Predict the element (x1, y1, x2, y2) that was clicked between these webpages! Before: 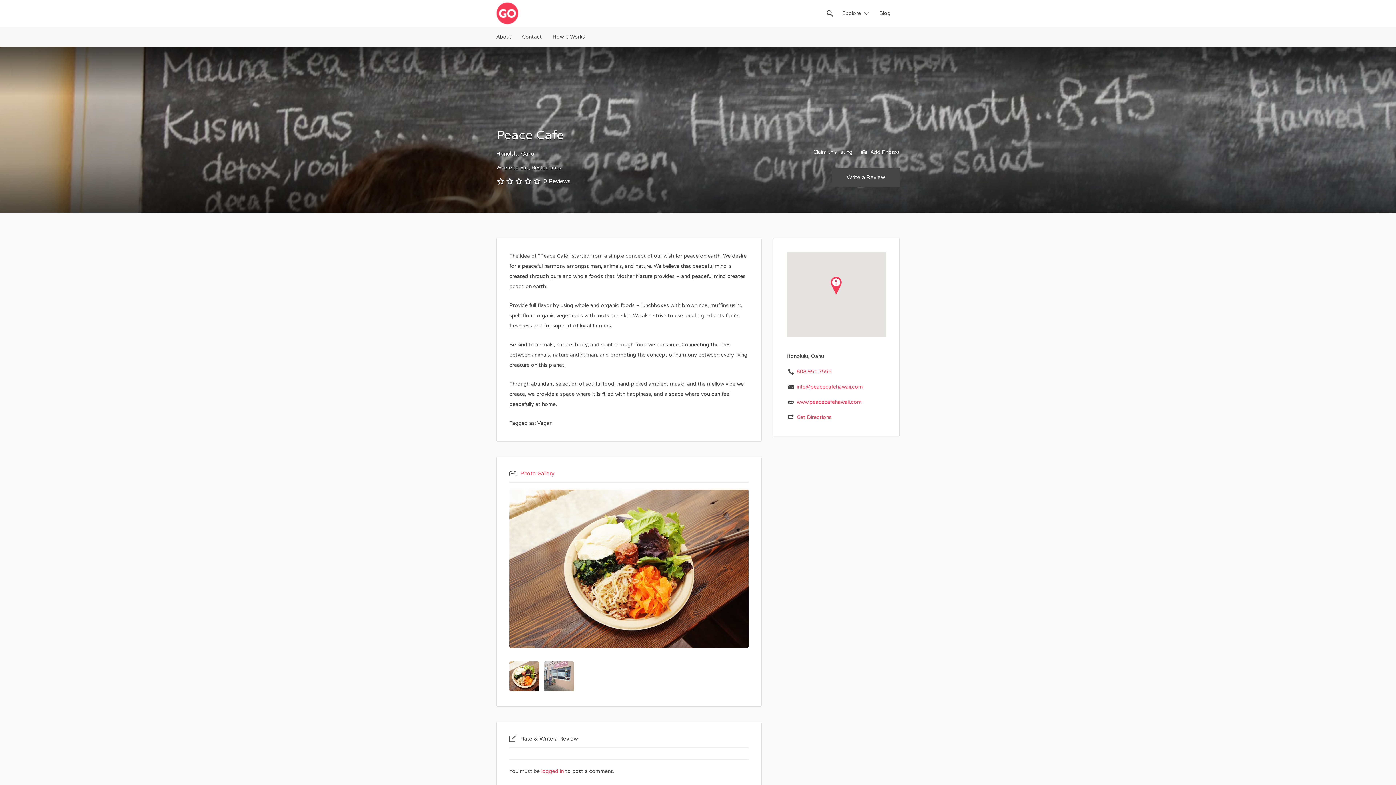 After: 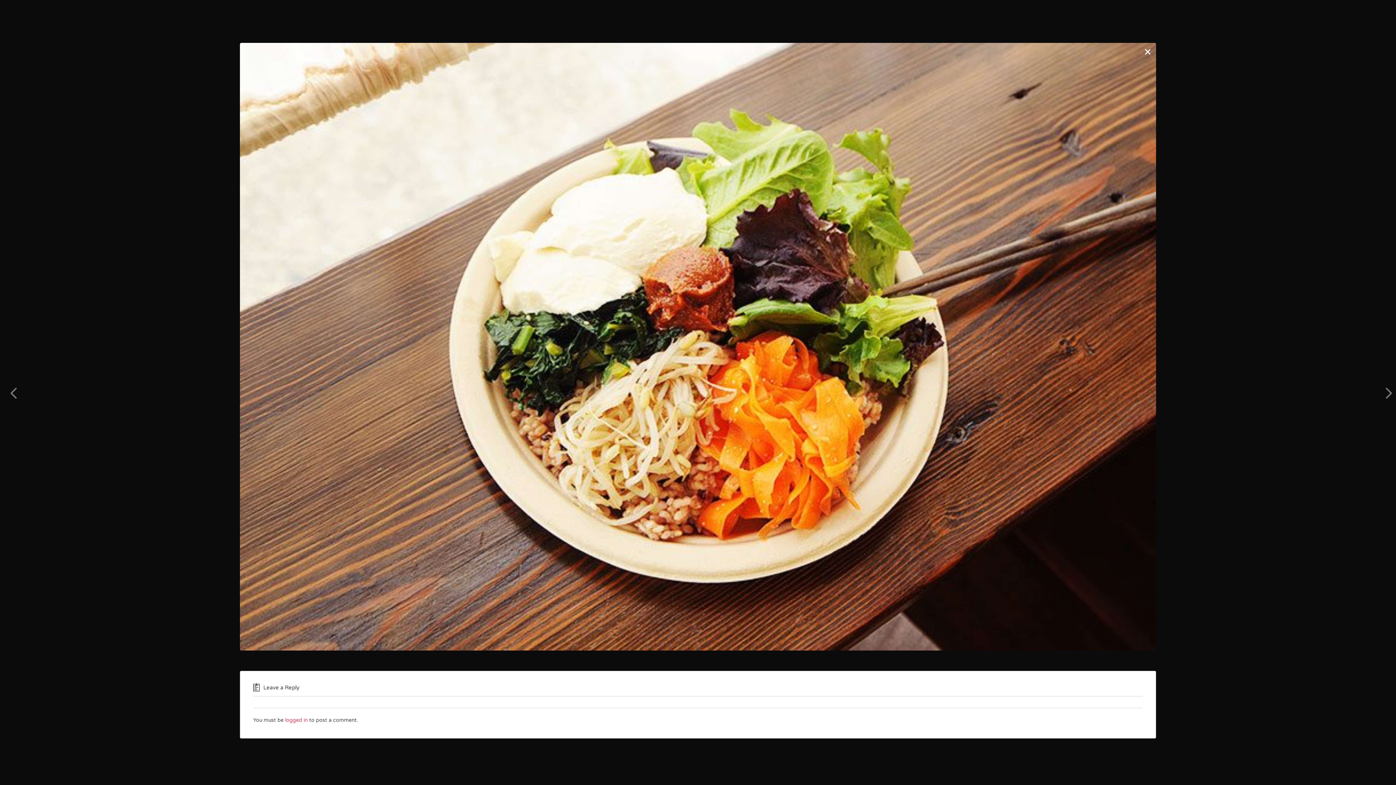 Action: bbox: (509, 489, 748, 648)